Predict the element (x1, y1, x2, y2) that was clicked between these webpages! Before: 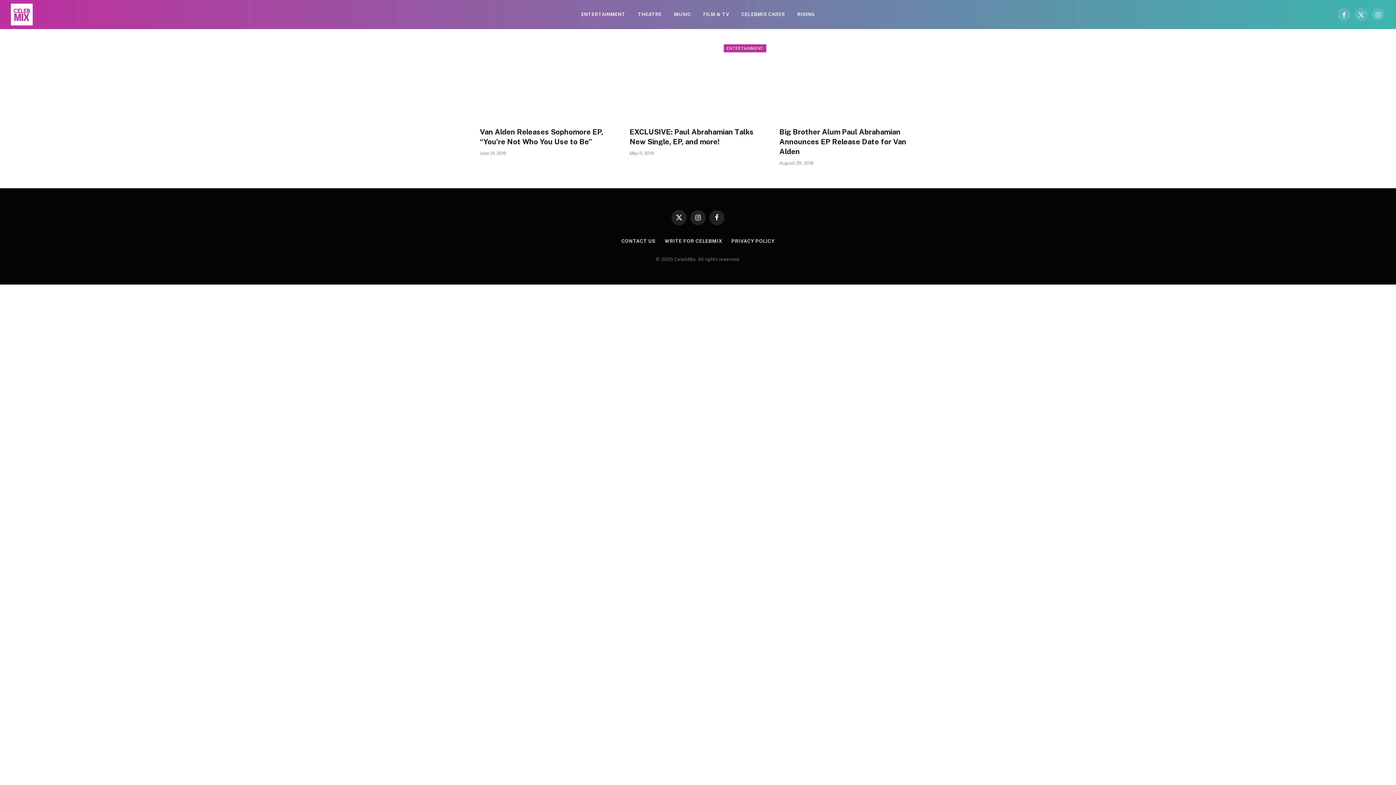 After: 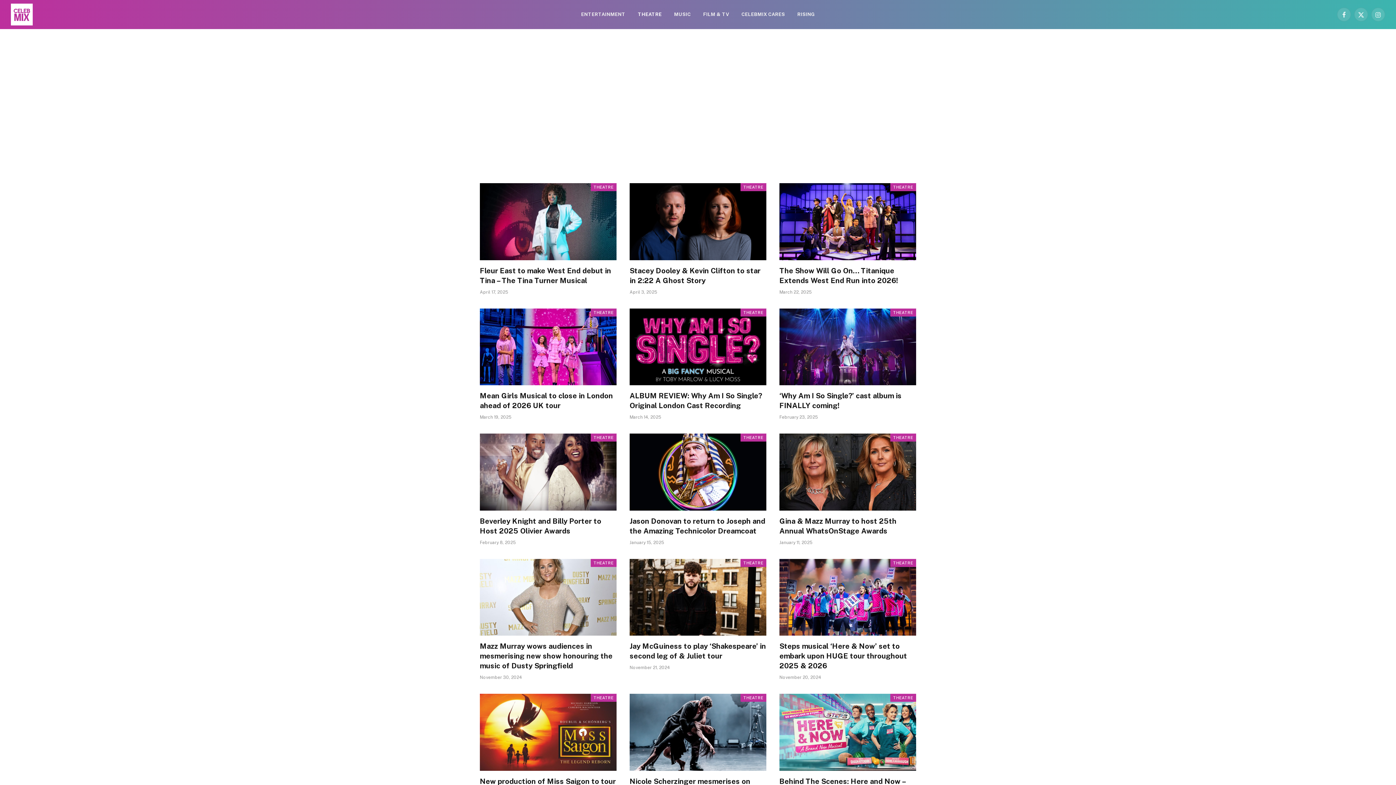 Action: label: THEATRE bbox: (631, 0, 668, 29)